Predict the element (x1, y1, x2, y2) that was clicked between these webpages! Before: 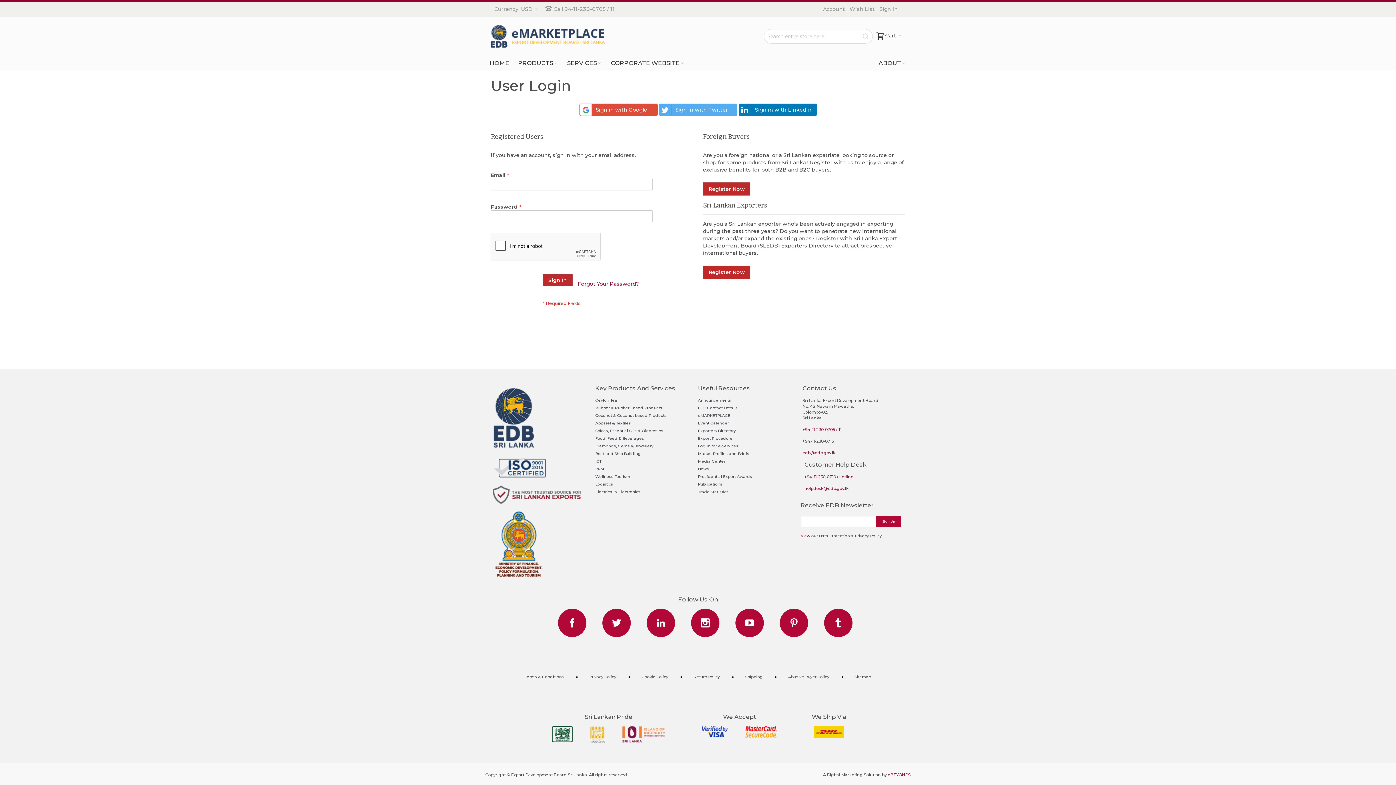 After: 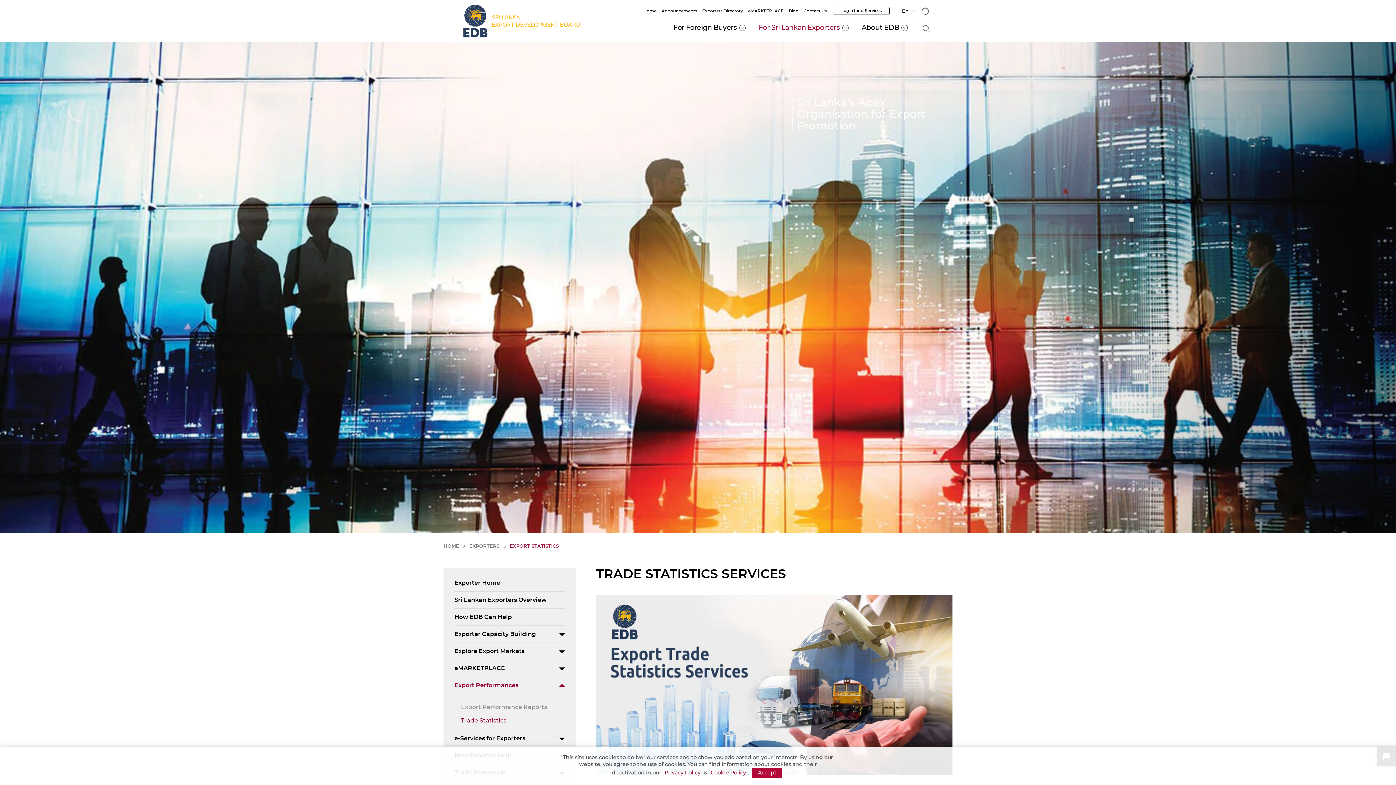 Action: label: Trade Statistics bbox: (698, 489, 728, 494)